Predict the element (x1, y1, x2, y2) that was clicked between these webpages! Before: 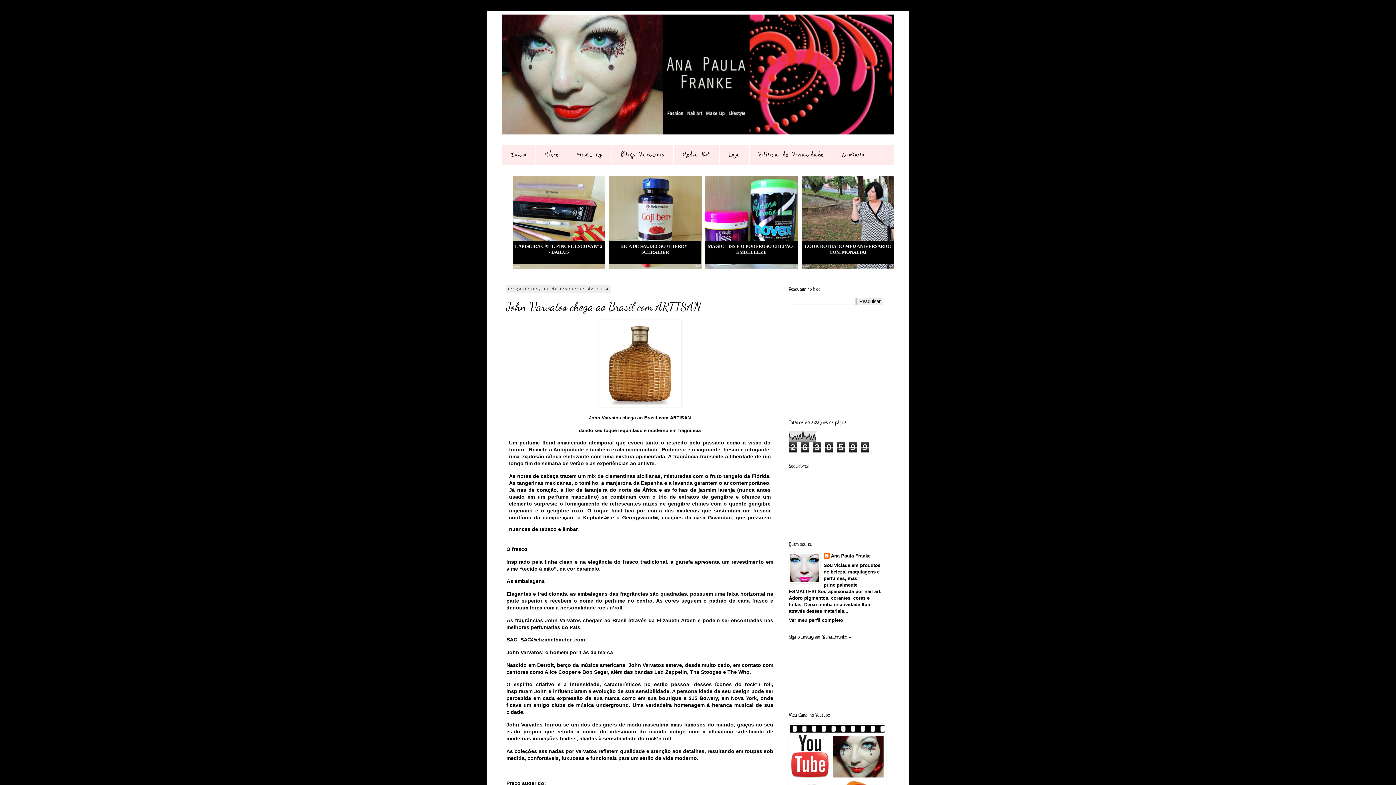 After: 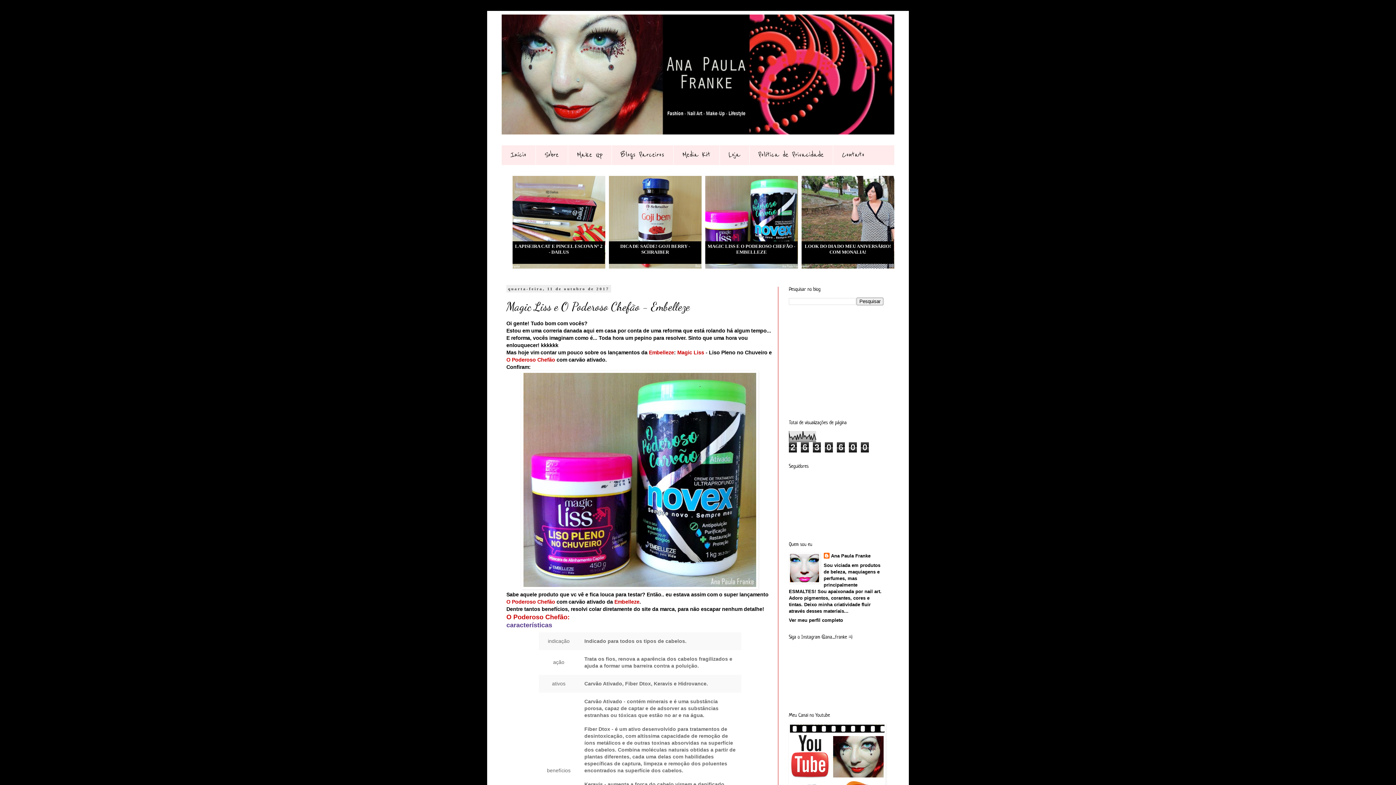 Action: bbox: (705, 175, 798, 268) label: MAGIC LISS E O PODEROSO CHEFÃO - EMBELLEZE